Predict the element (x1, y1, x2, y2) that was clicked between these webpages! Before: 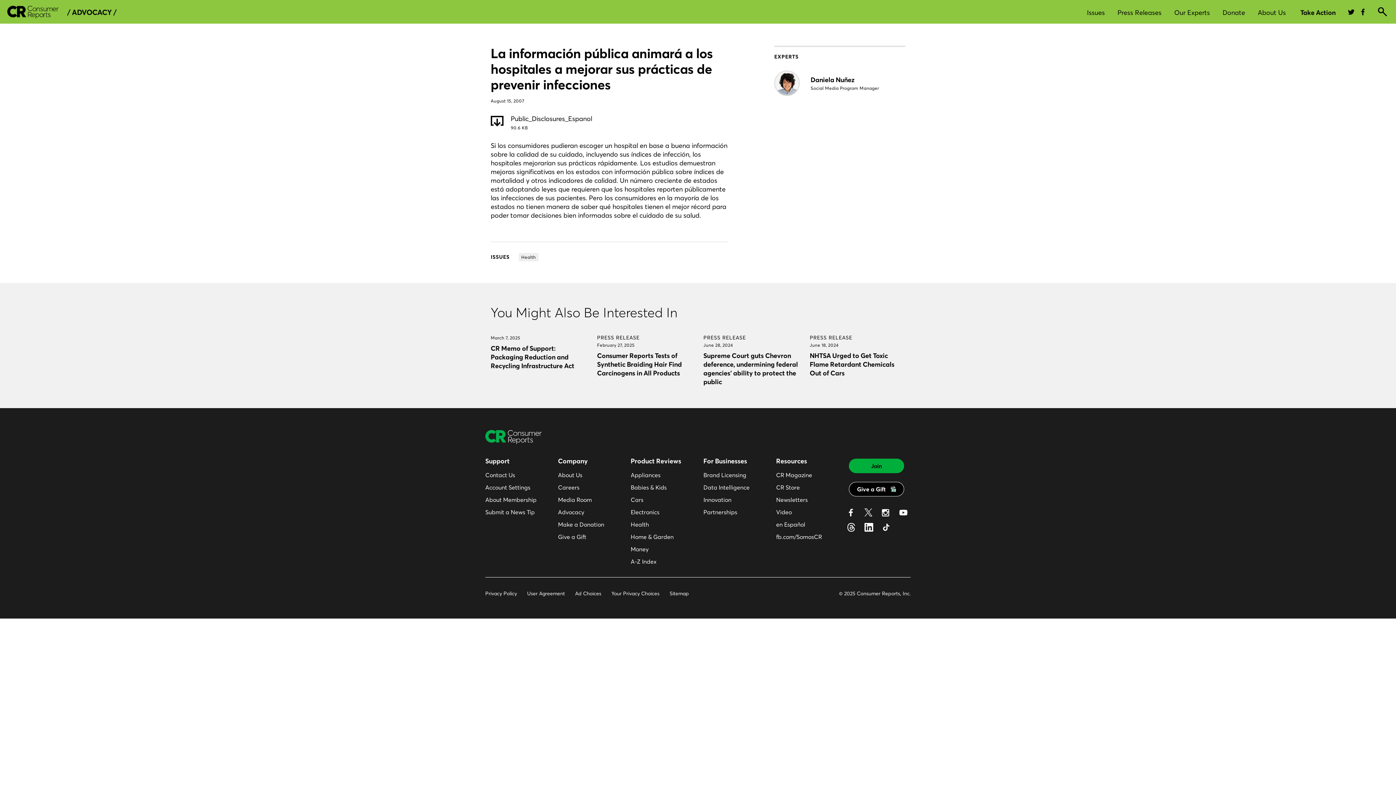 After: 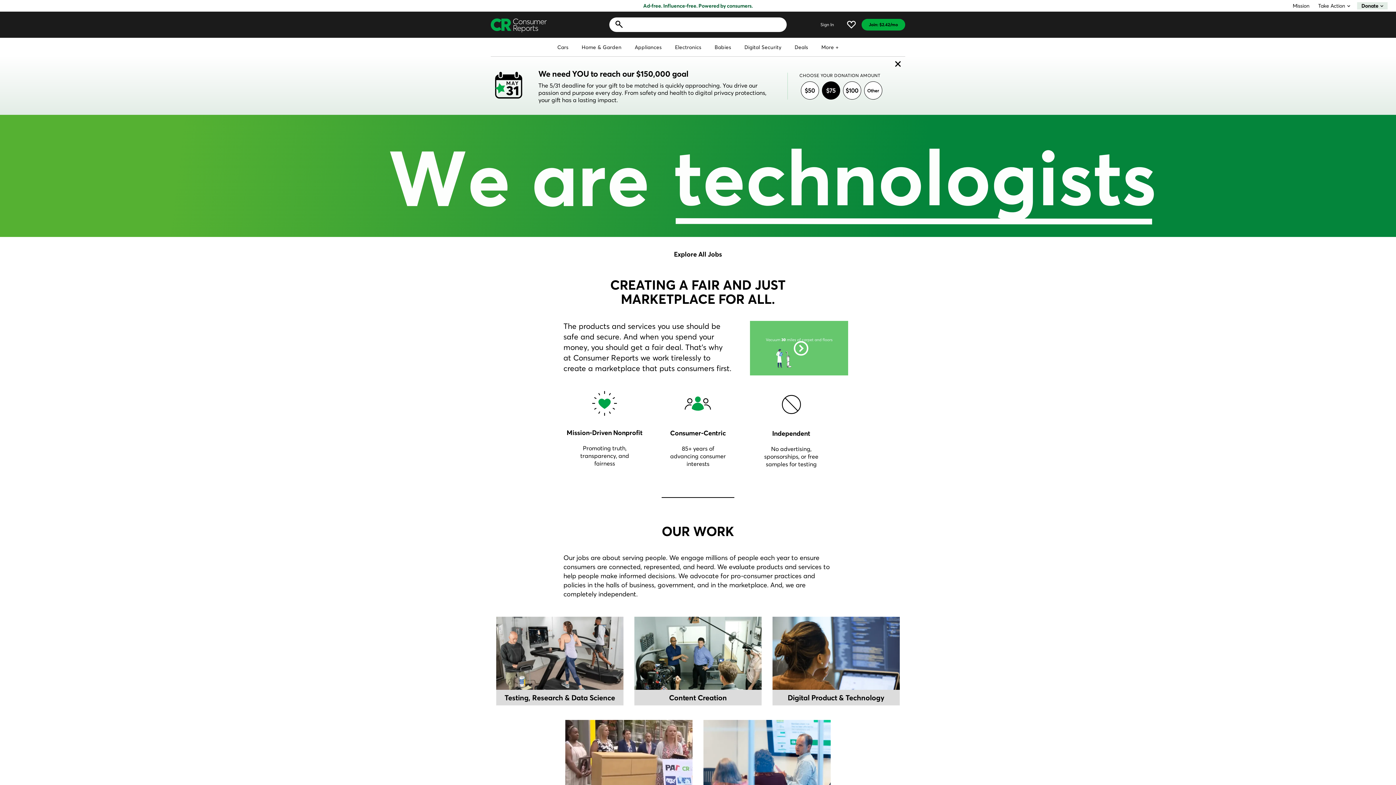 Action: bbox: (558, 483, 579, 491) label: Careers